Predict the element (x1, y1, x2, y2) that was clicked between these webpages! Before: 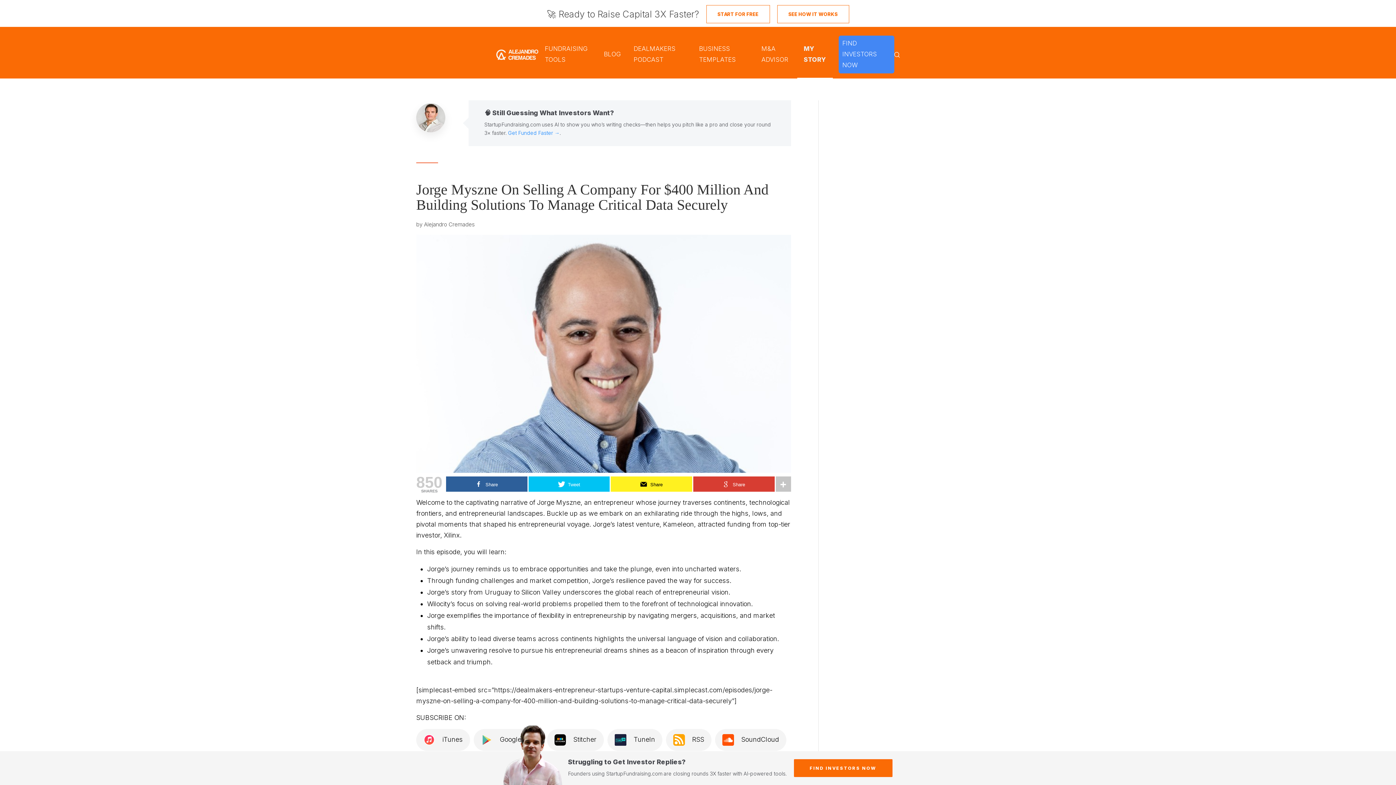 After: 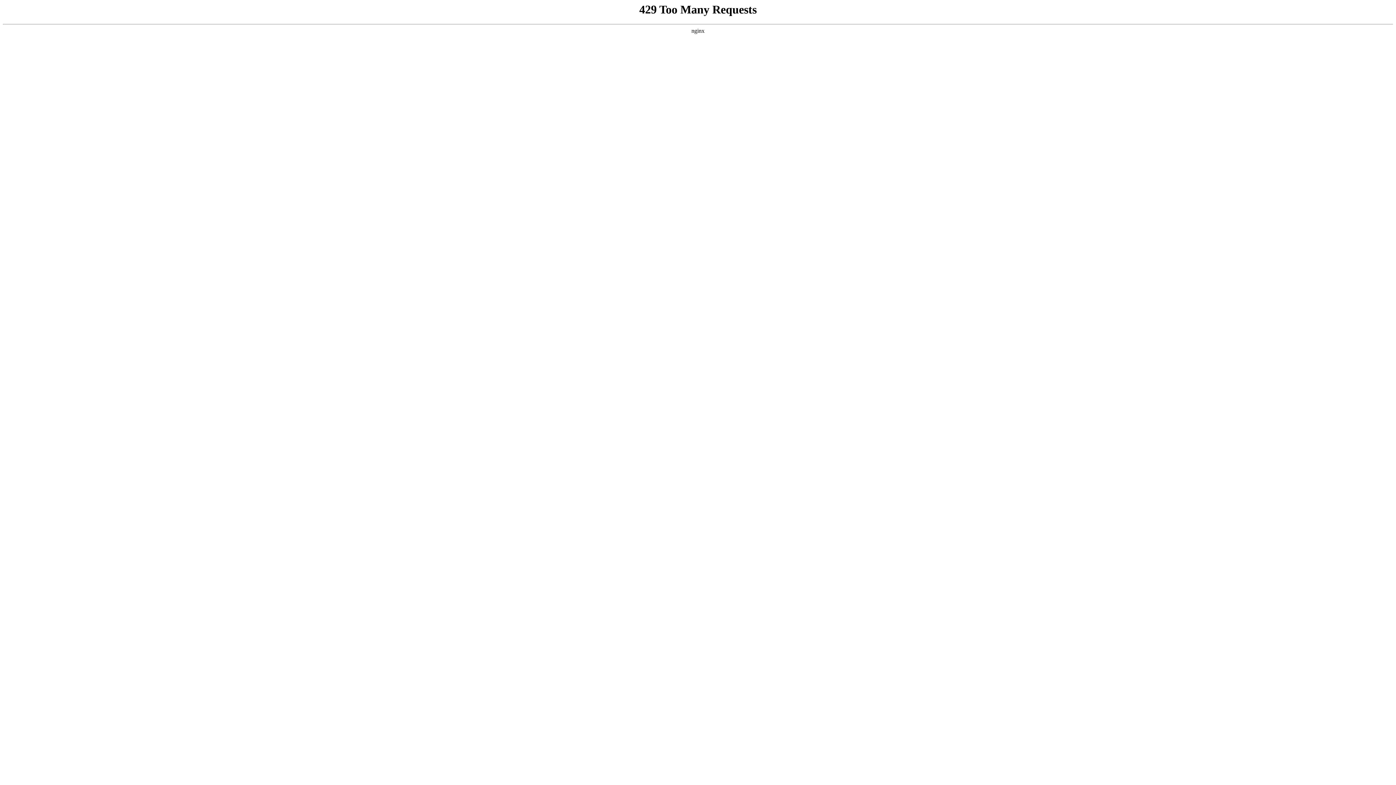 Action: label: DEALMAKERS PODCAST bbox: (627, 30, 692, 78)